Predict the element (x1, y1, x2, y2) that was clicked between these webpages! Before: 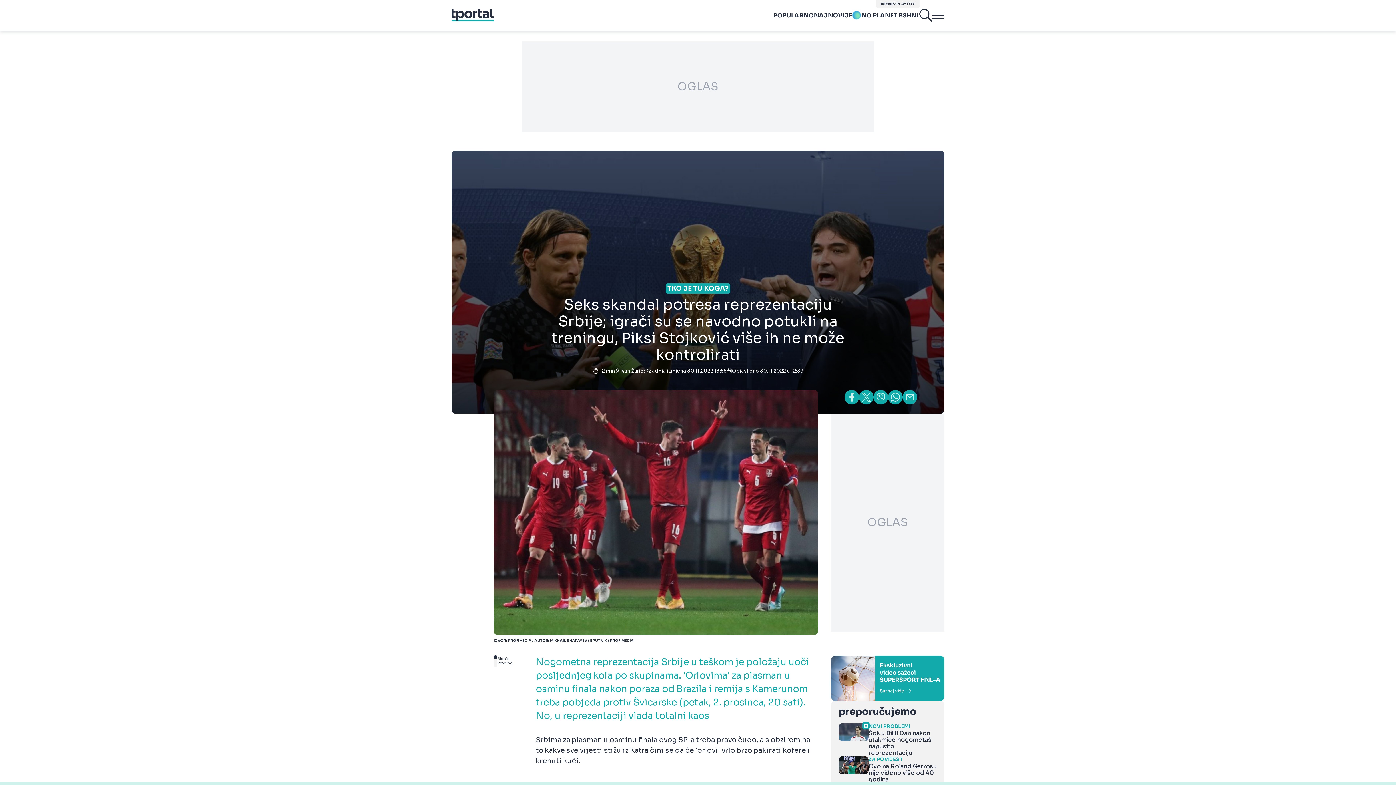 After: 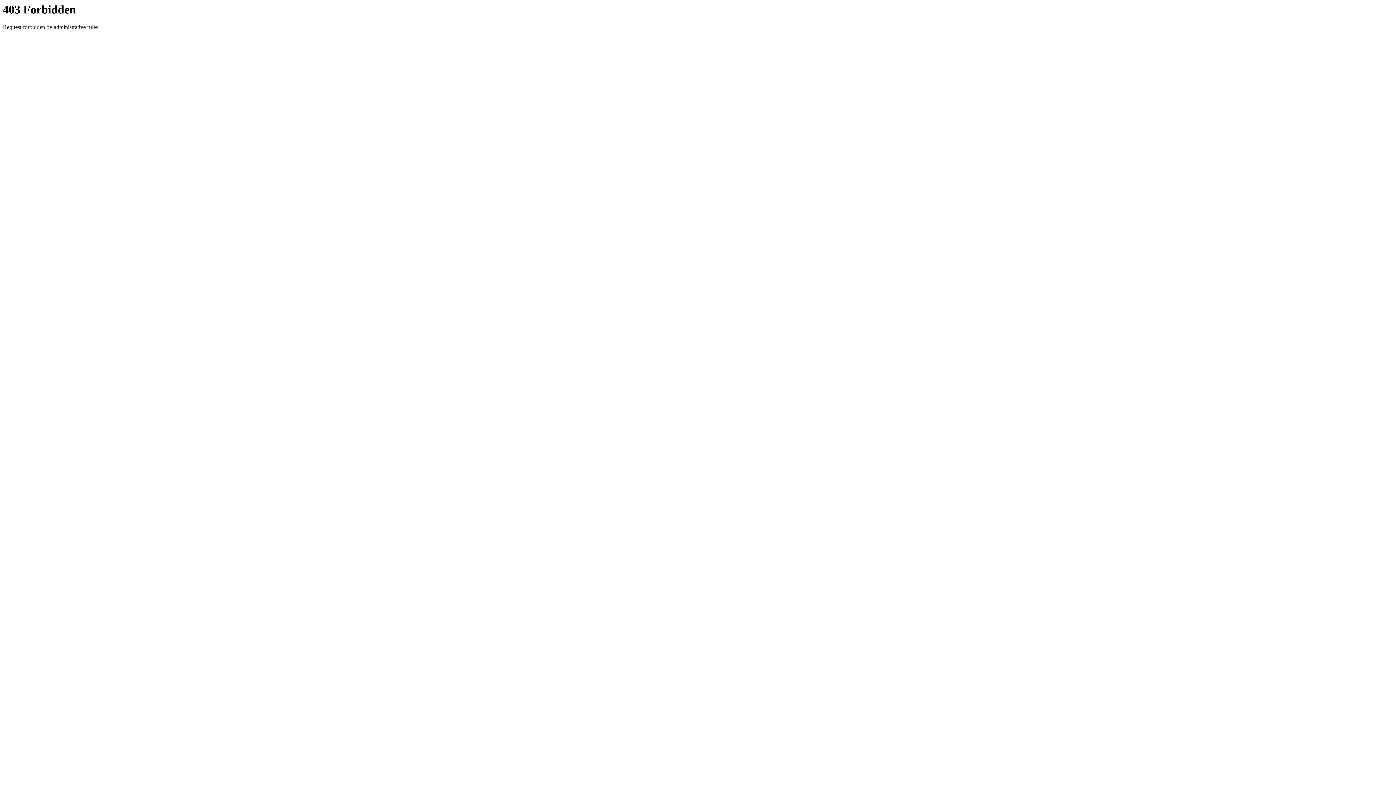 Action: label: NO PLANET B bbox: (852, 11, 903, 19)